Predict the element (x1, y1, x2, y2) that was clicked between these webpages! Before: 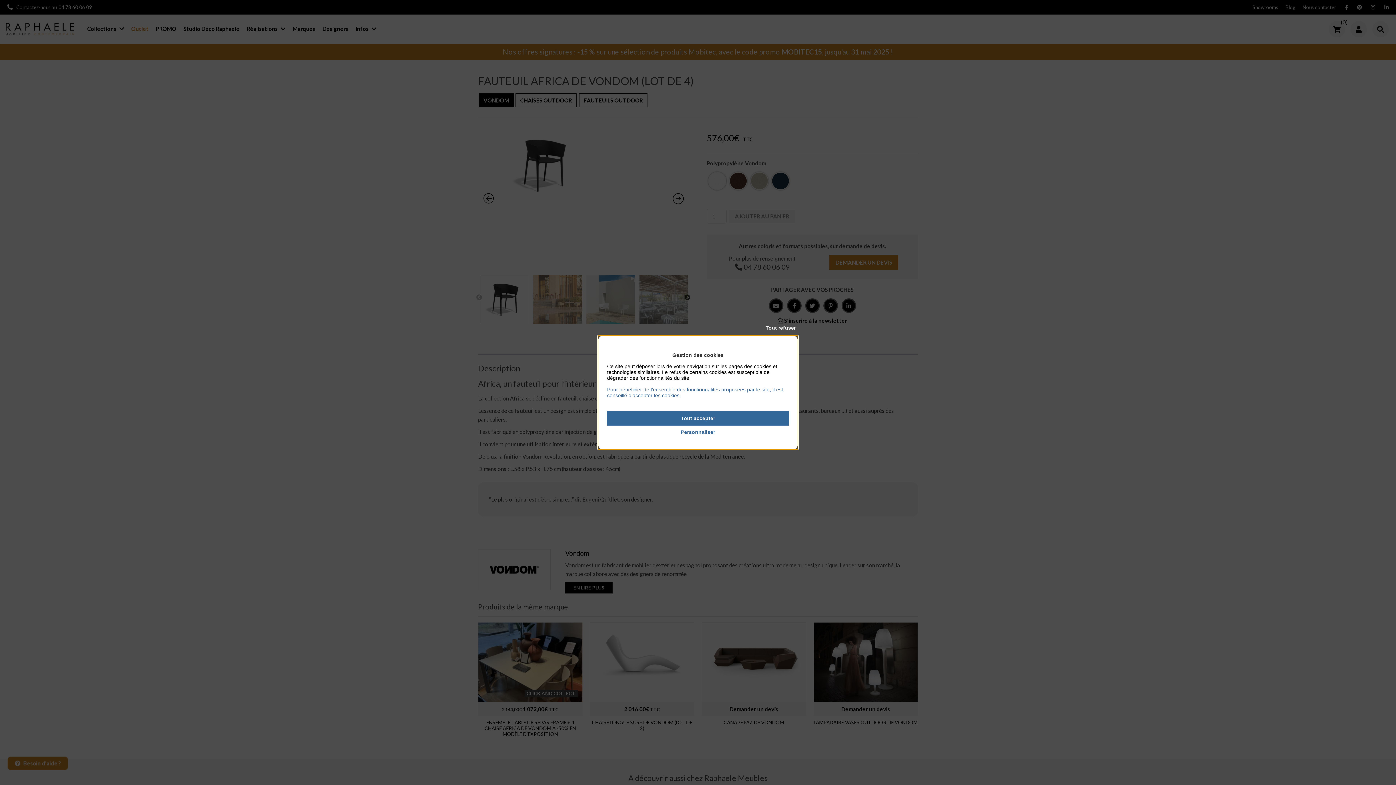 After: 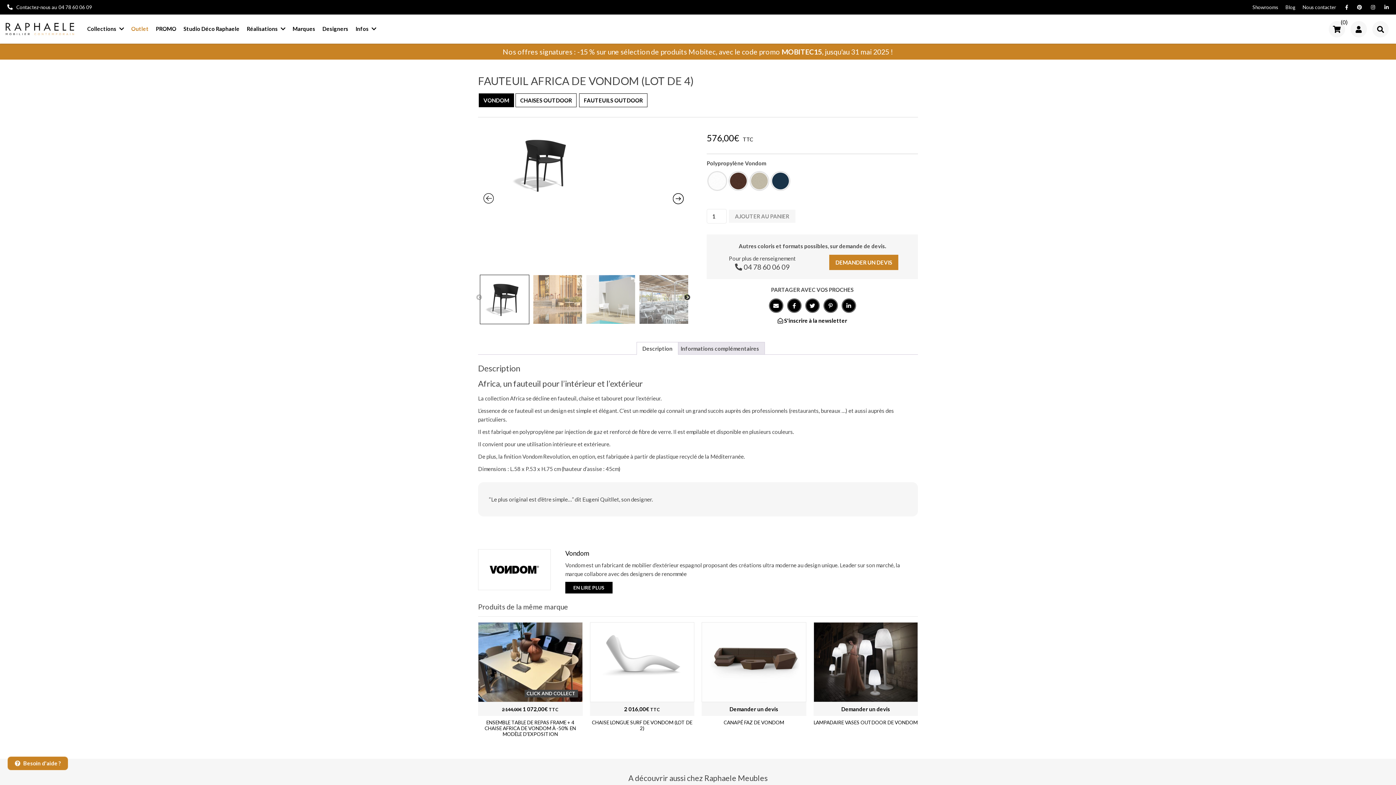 Action: bbox: (607, 411, 789, 425) label: Tout accepter